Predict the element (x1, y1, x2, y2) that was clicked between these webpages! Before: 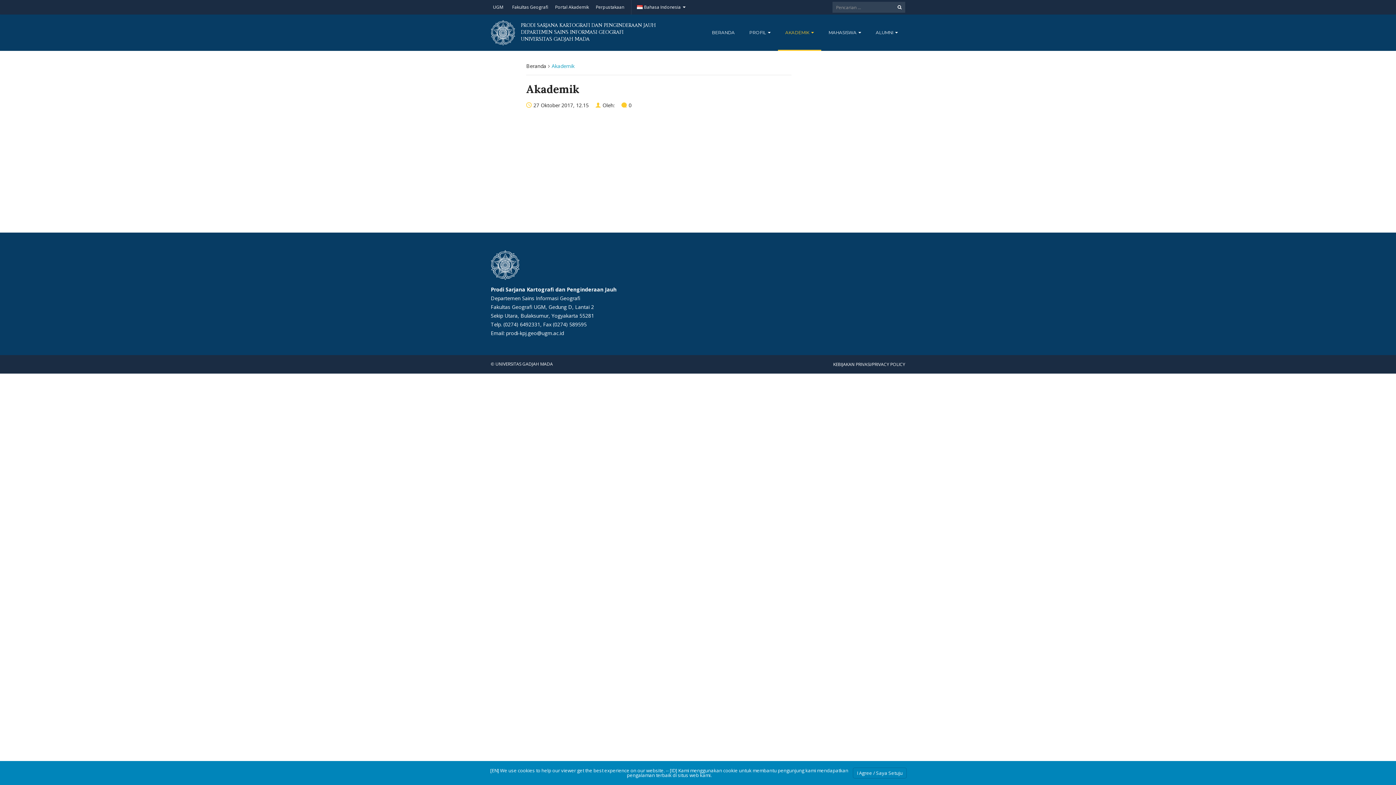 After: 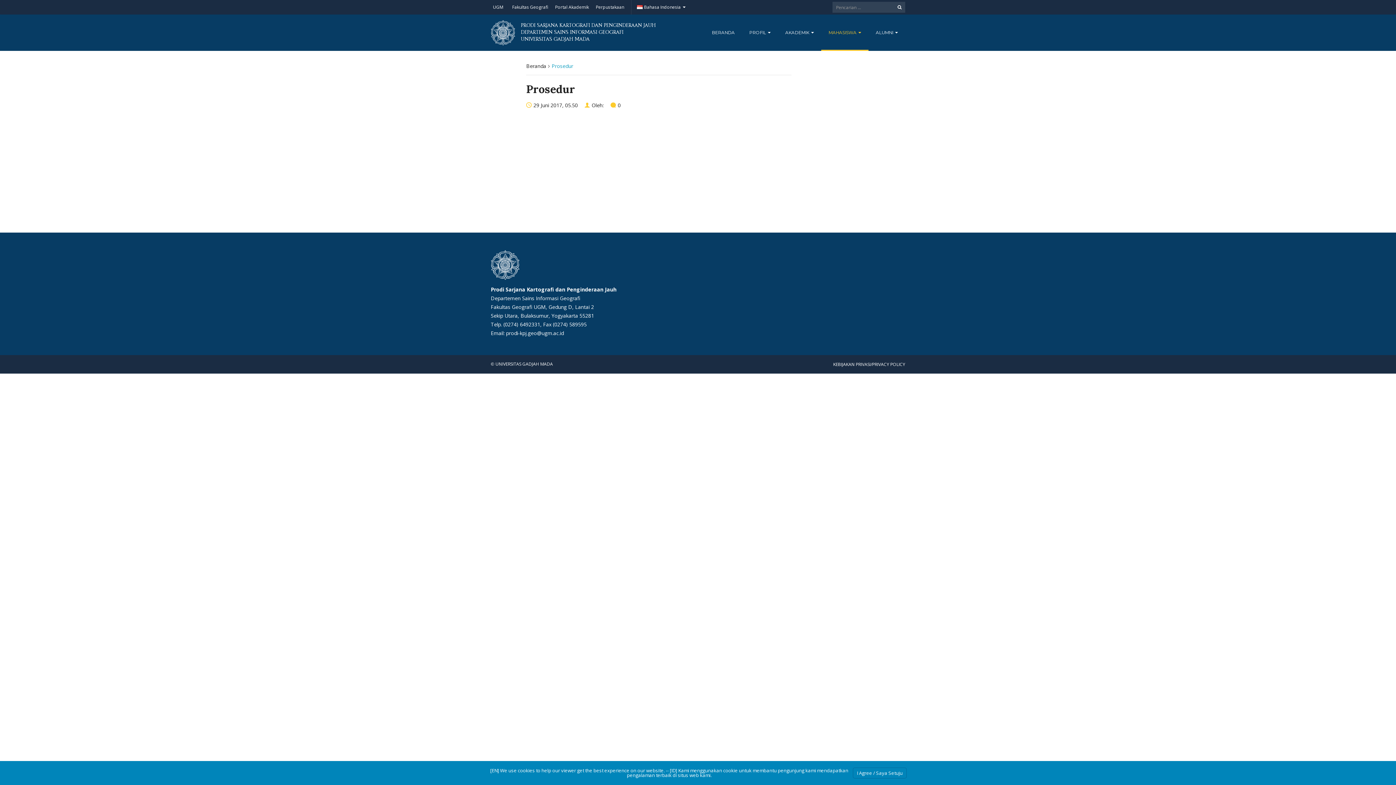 Action: bbox: (821, 14, 868, 50) label: MAHASISWA 